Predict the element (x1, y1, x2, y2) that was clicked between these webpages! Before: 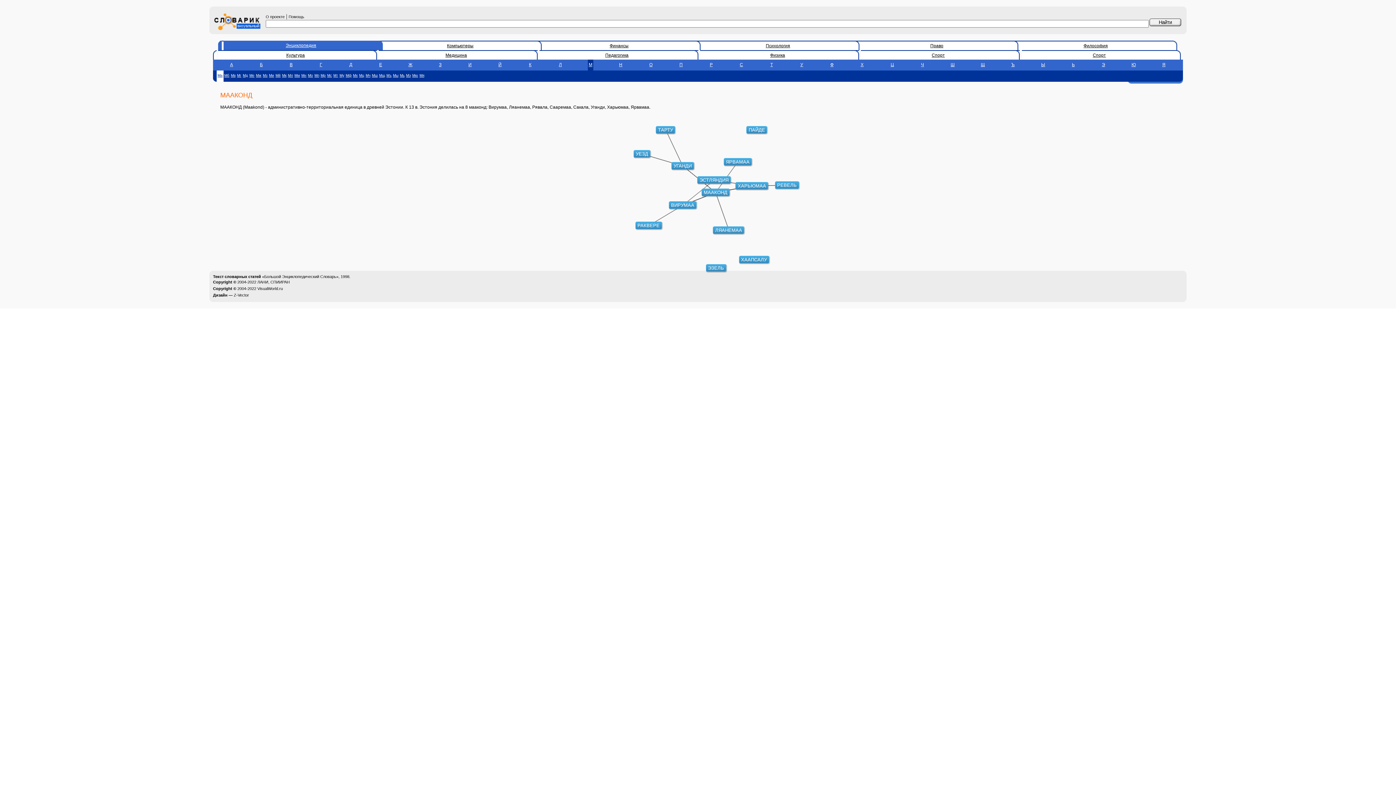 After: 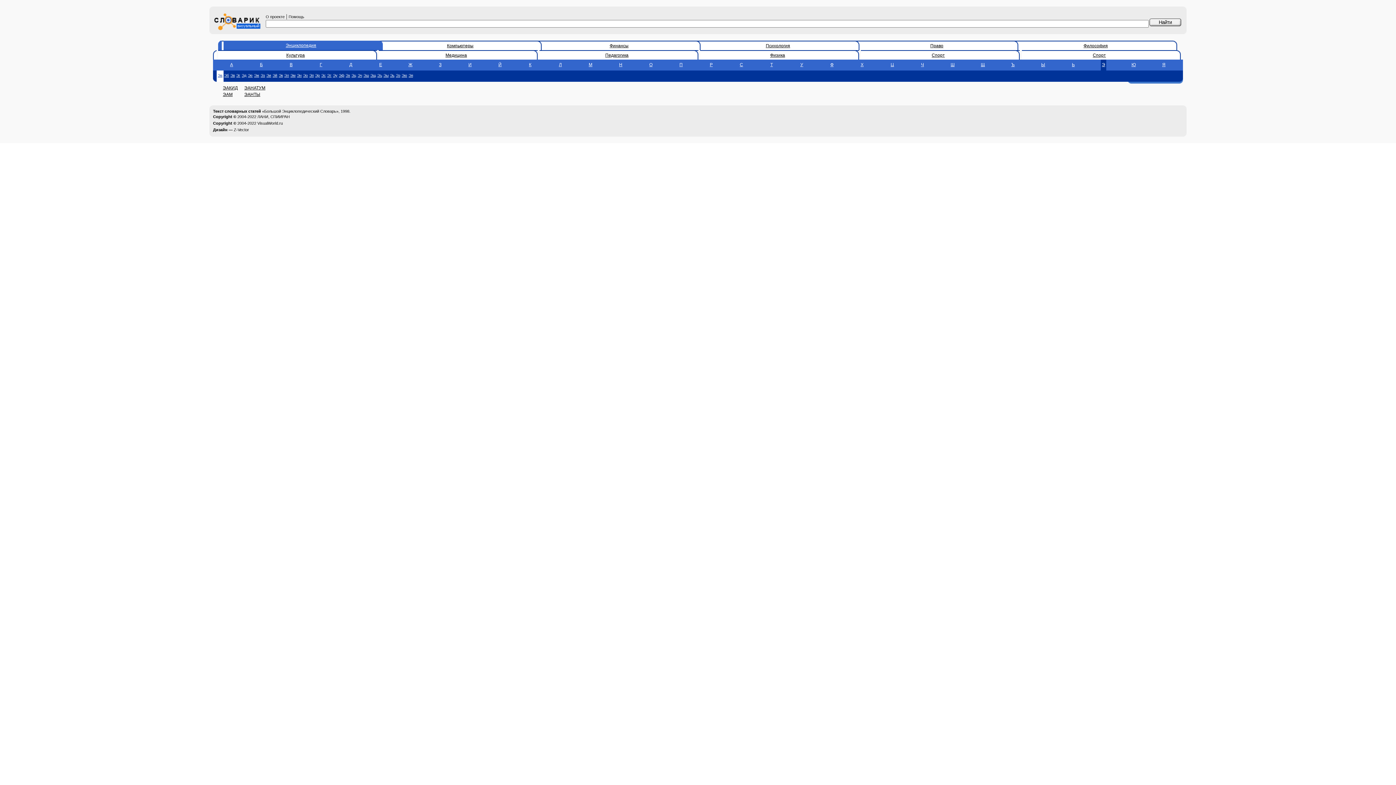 Action: label: Э bbox: (1101, 59, 1106, 70)